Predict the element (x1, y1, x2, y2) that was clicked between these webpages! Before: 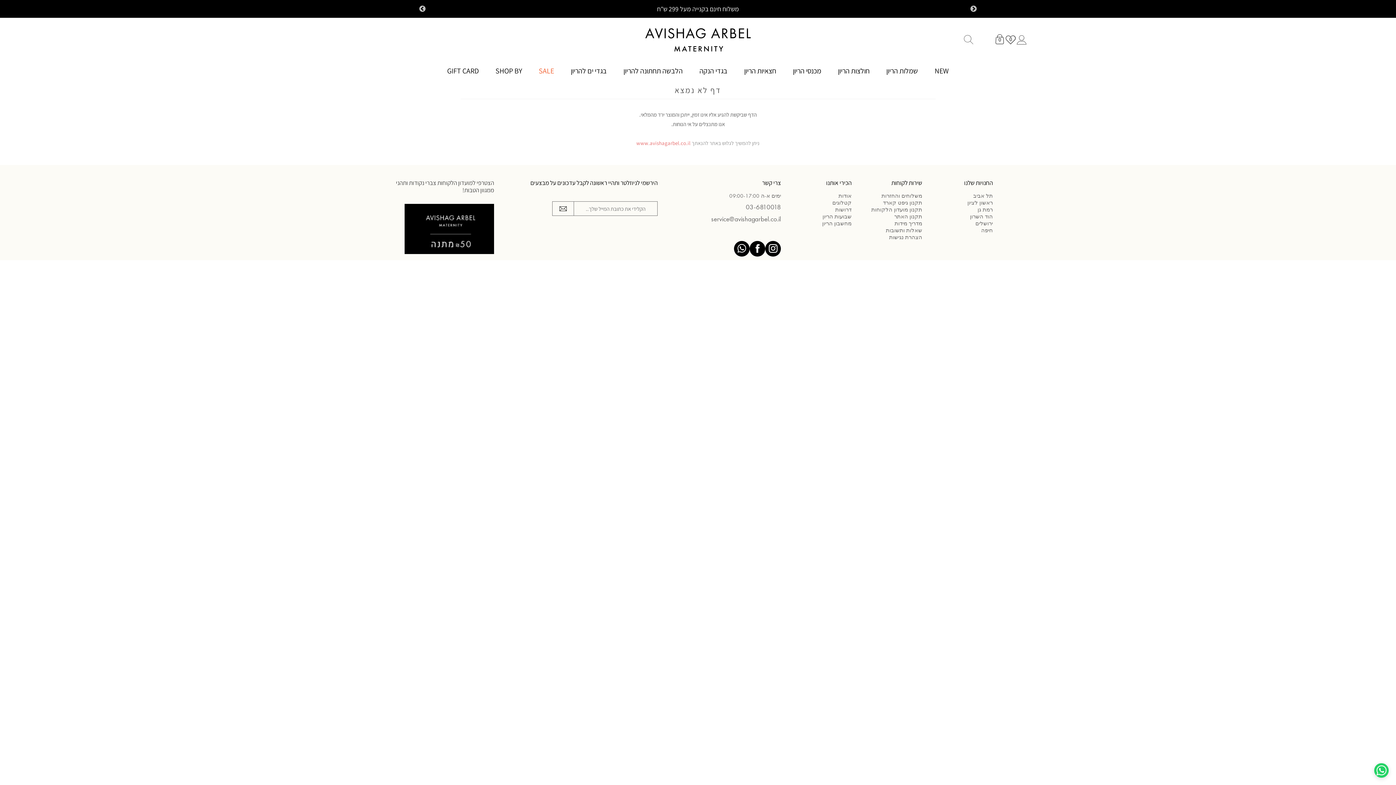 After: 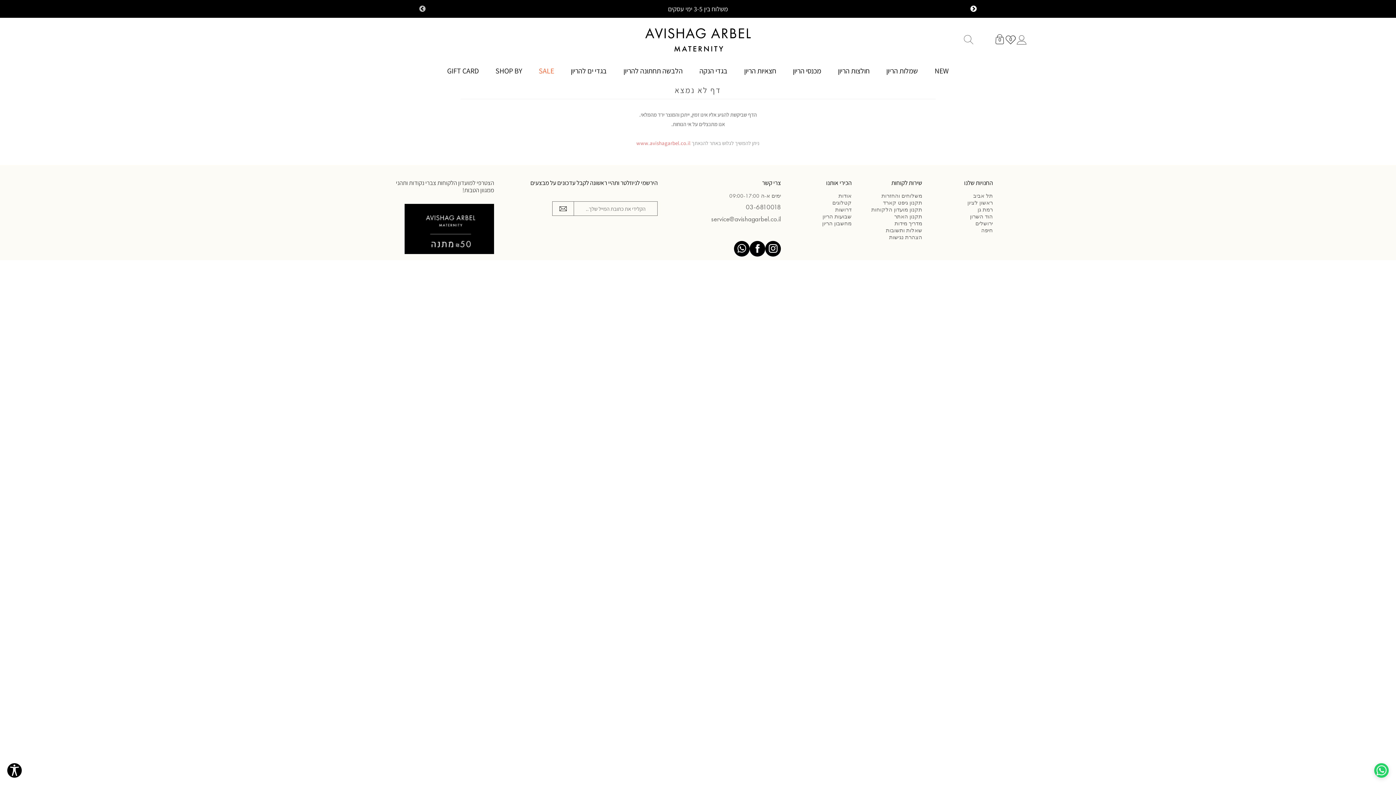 Action: label: Previous bbox: (970, 5, 977, 12)